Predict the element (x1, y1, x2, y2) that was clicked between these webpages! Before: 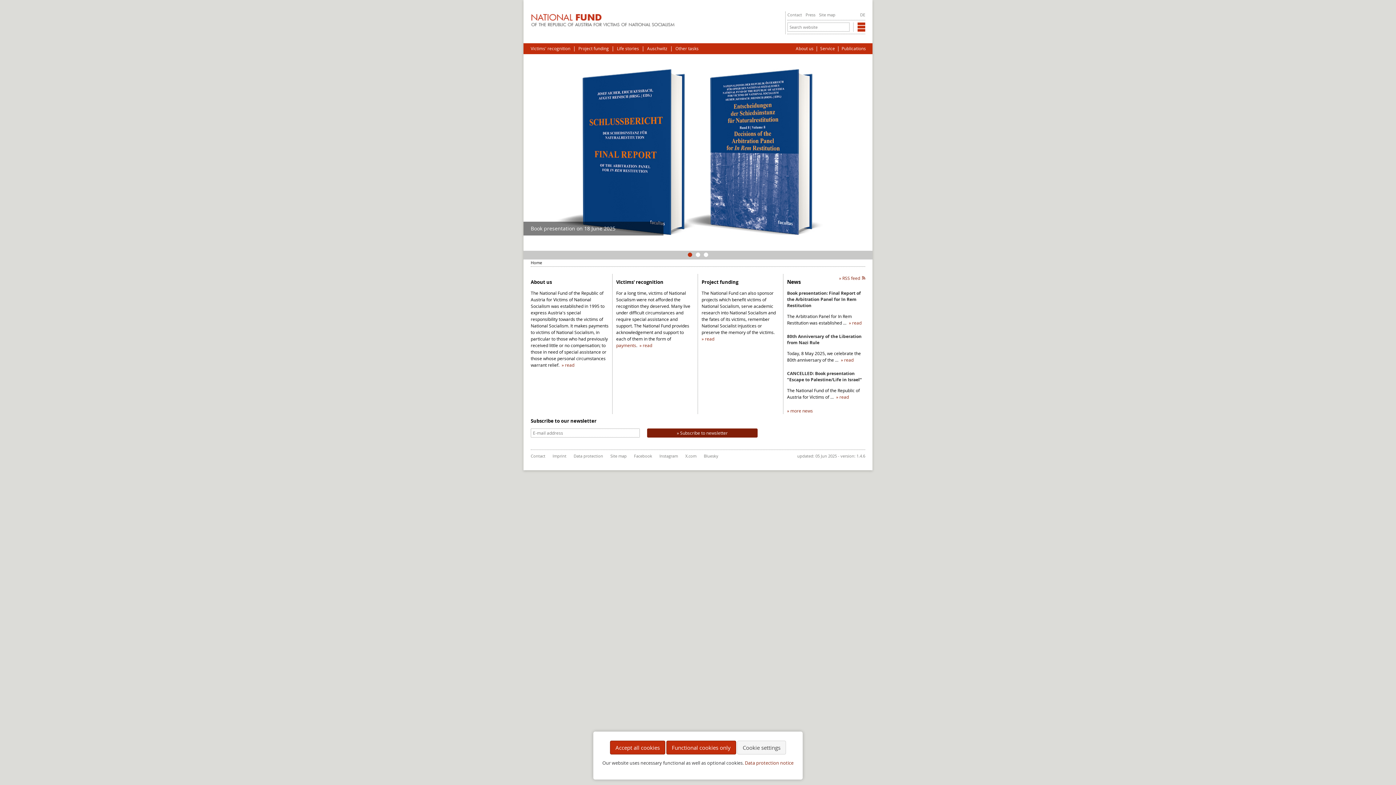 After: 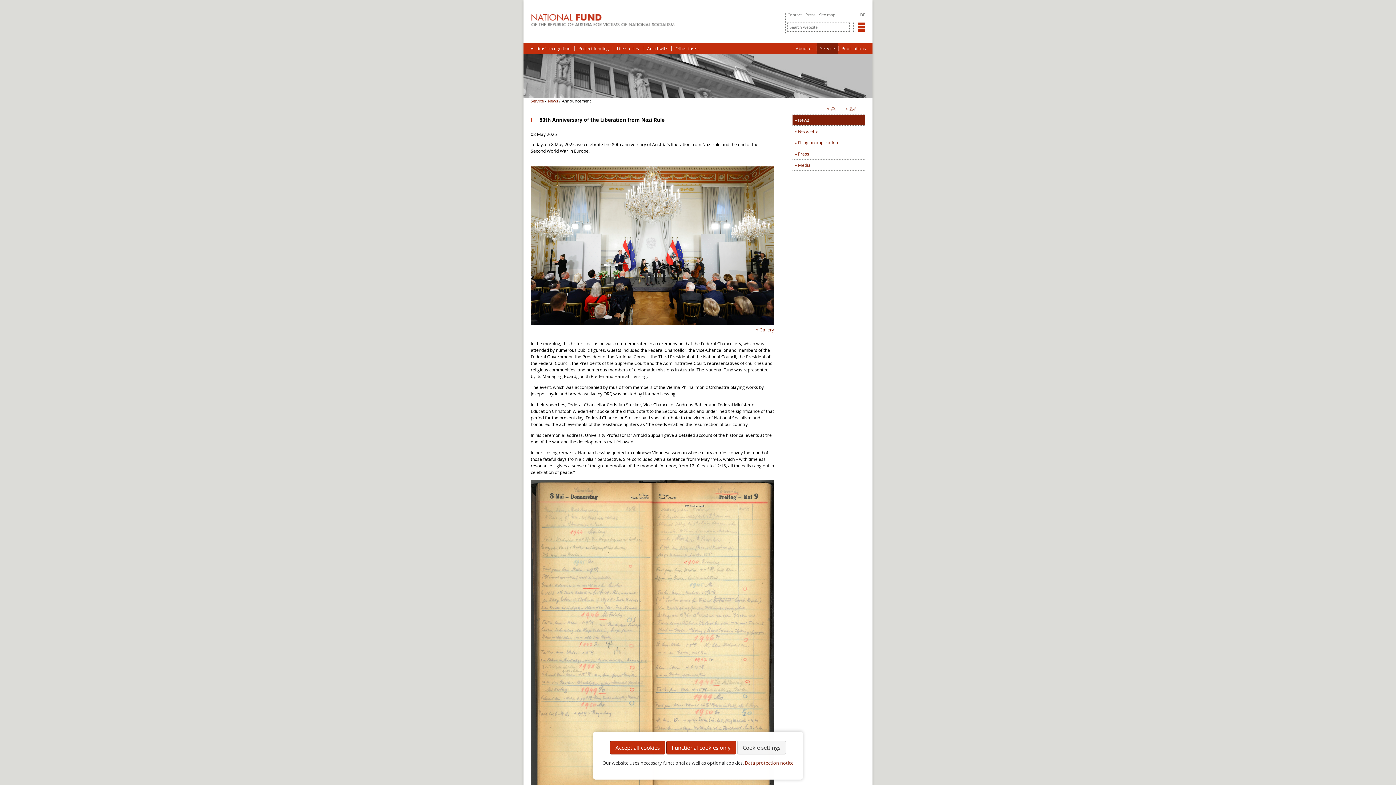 Action: bbox: (841, 356, 853, 363) label: read